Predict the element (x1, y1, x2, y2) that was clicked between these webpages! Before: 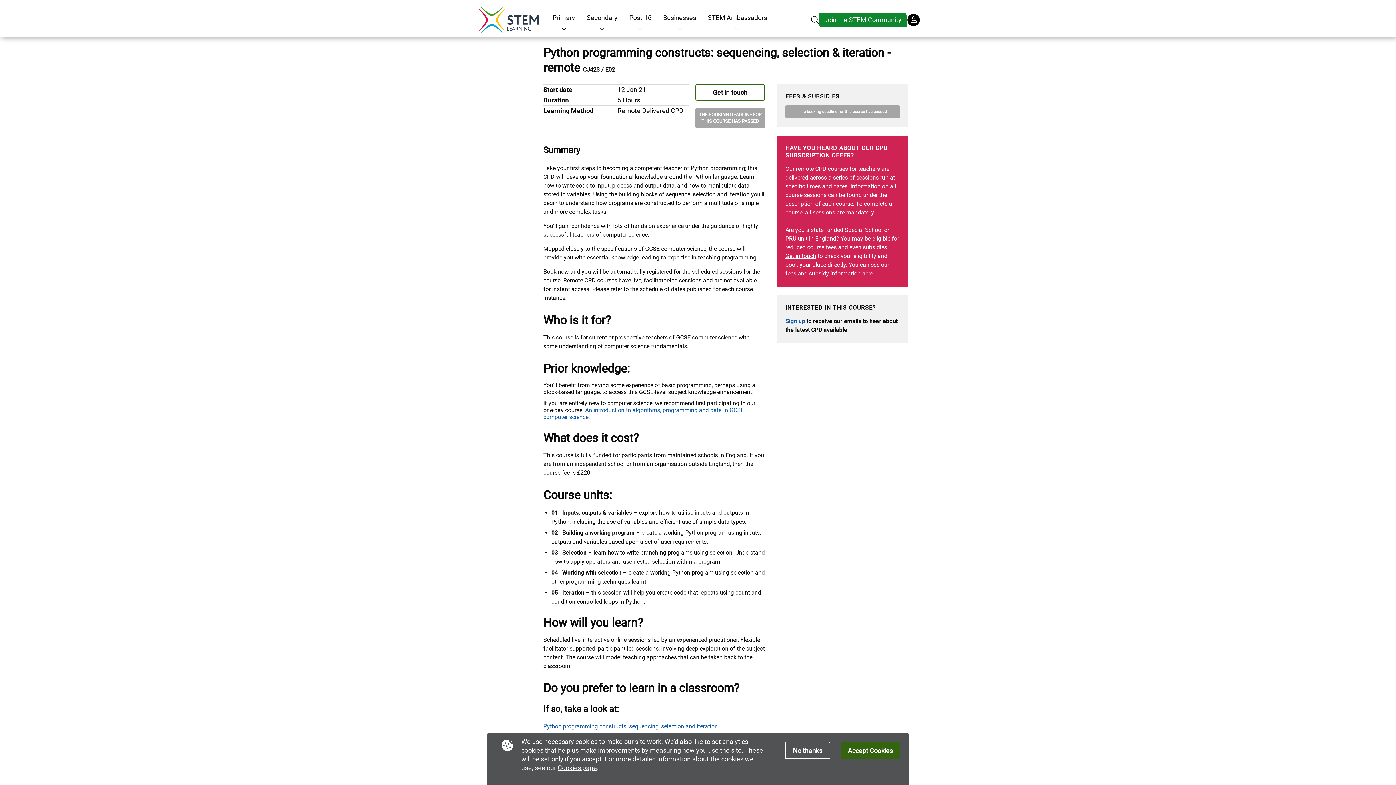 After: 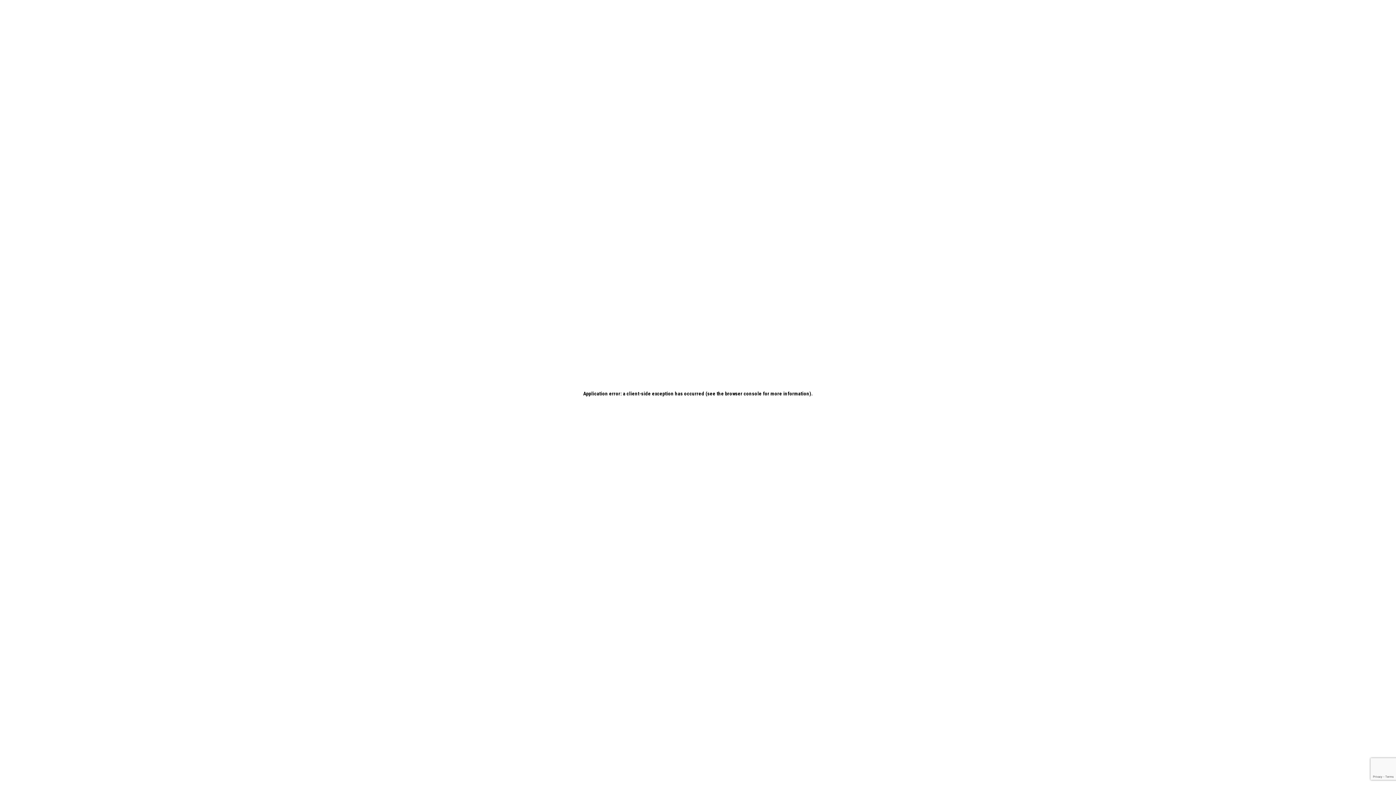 Action: label: Primary bbox: (552, 12, 575, 22)